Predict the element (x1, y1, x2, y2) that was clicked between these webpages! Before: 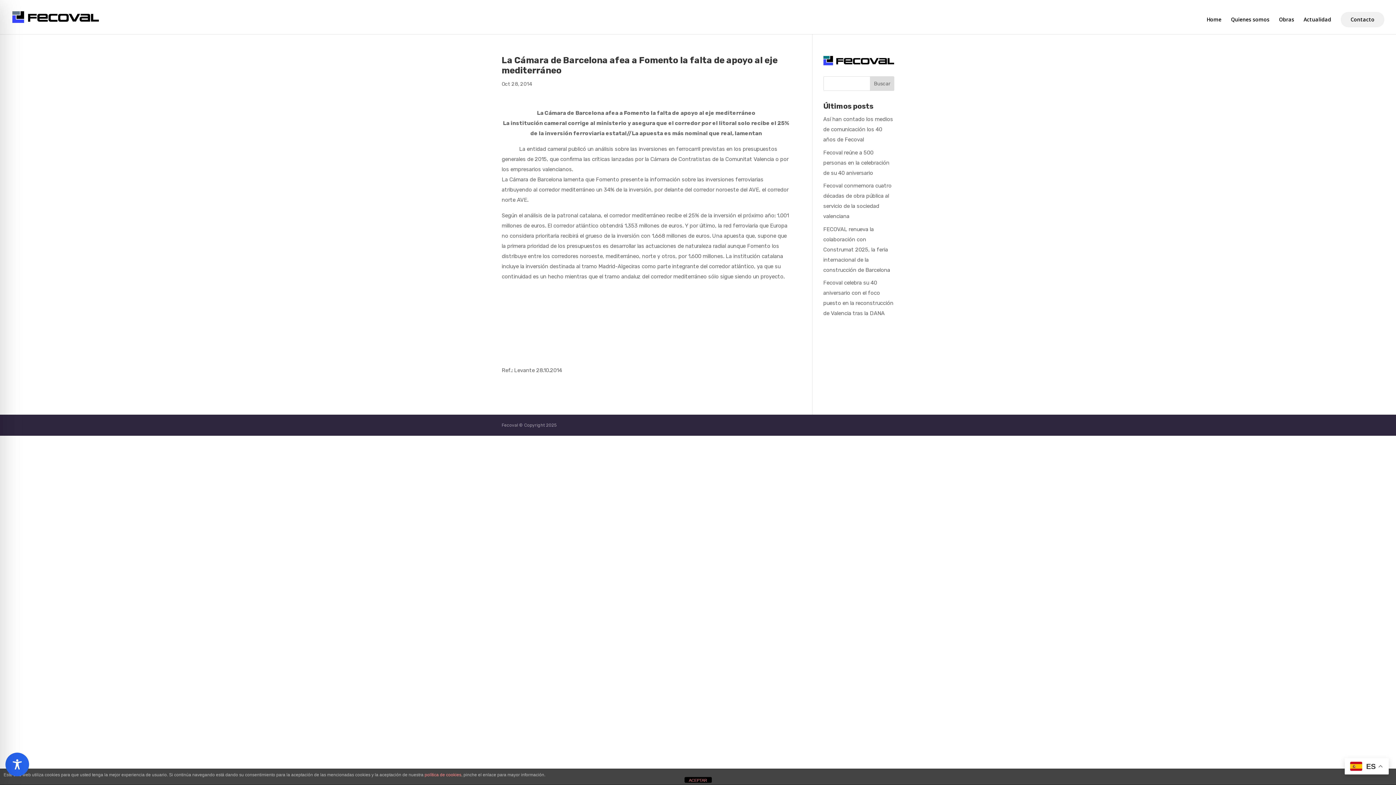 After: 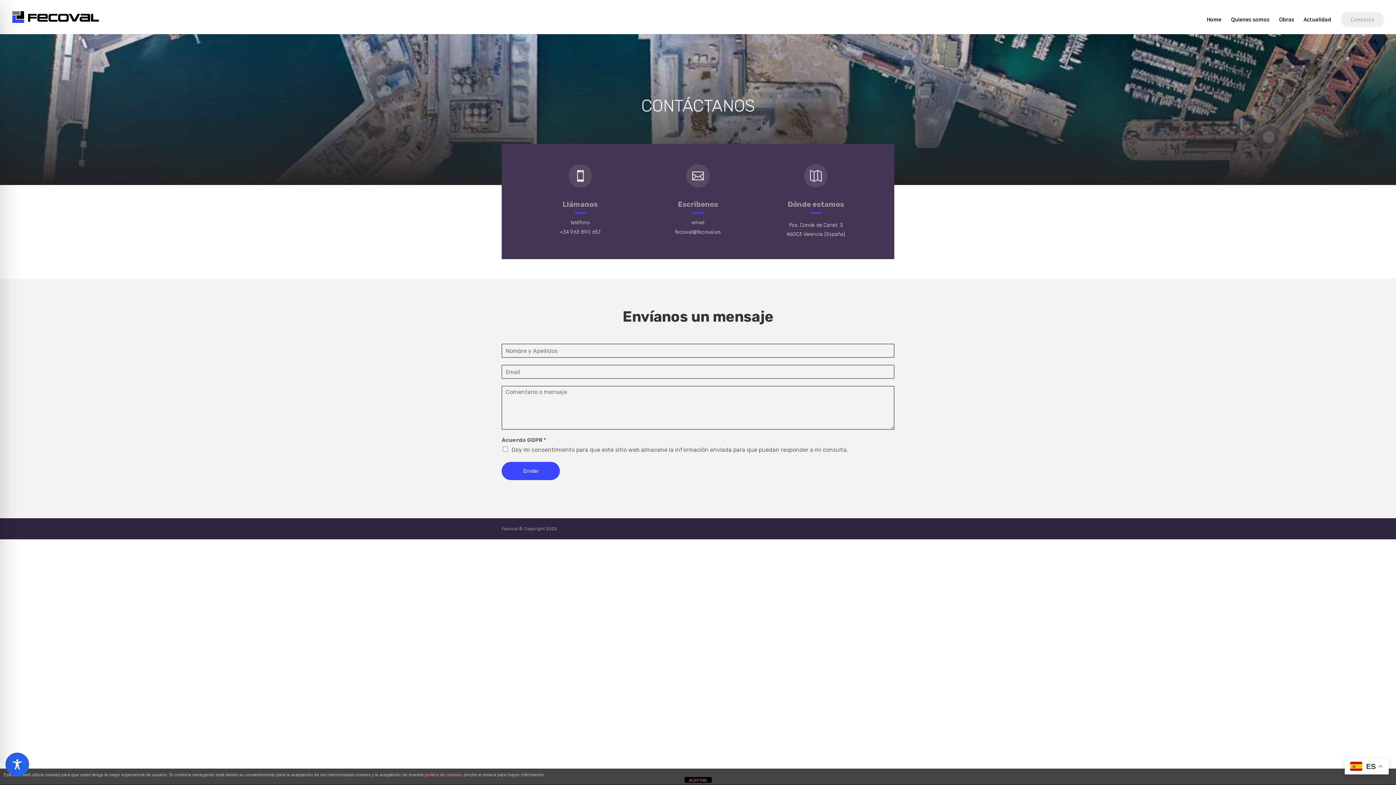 Action: label: Contacto bbox: (1341, 12, 1384, 26)